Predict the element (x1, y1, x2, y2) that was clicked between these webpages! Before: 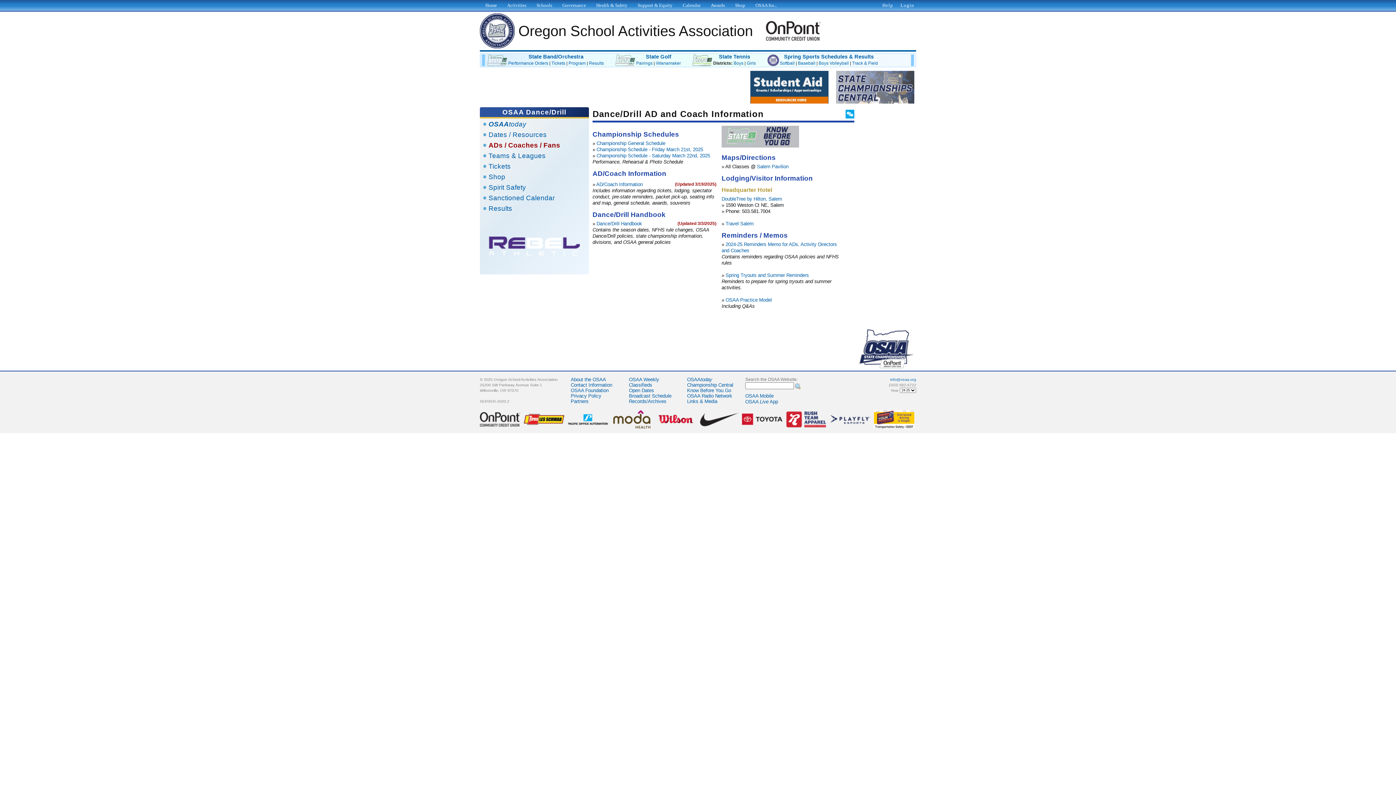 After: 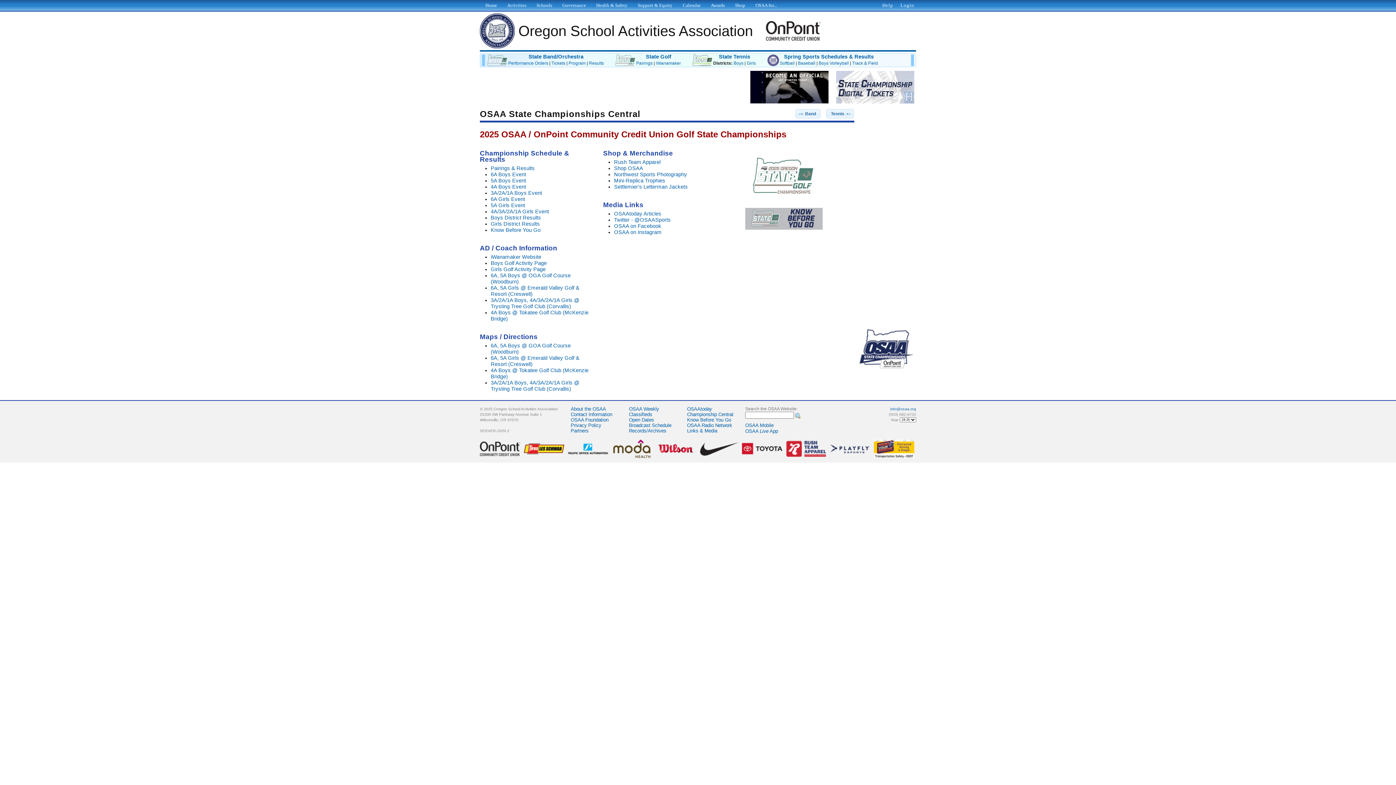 Action: bbox: (646, 53, 671, 59) label: State Golf